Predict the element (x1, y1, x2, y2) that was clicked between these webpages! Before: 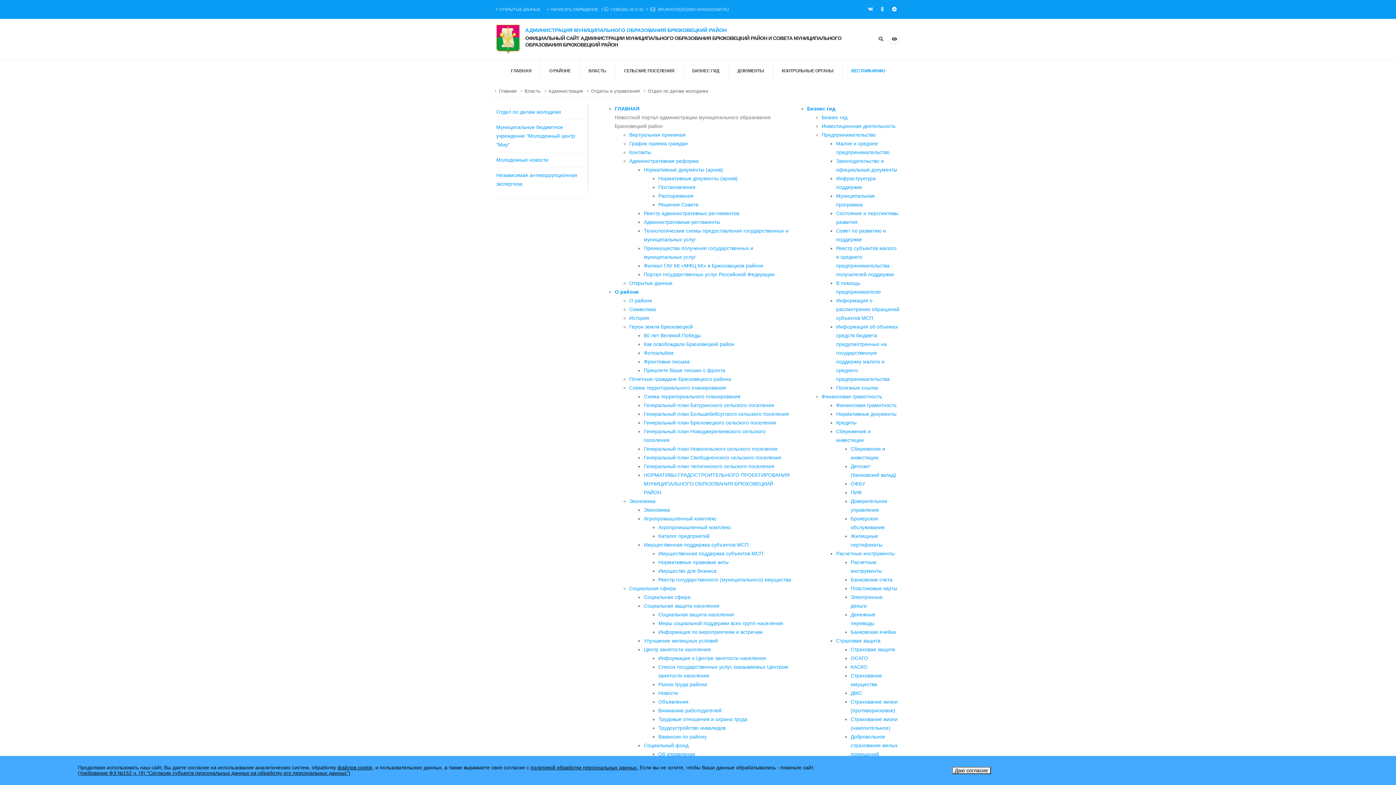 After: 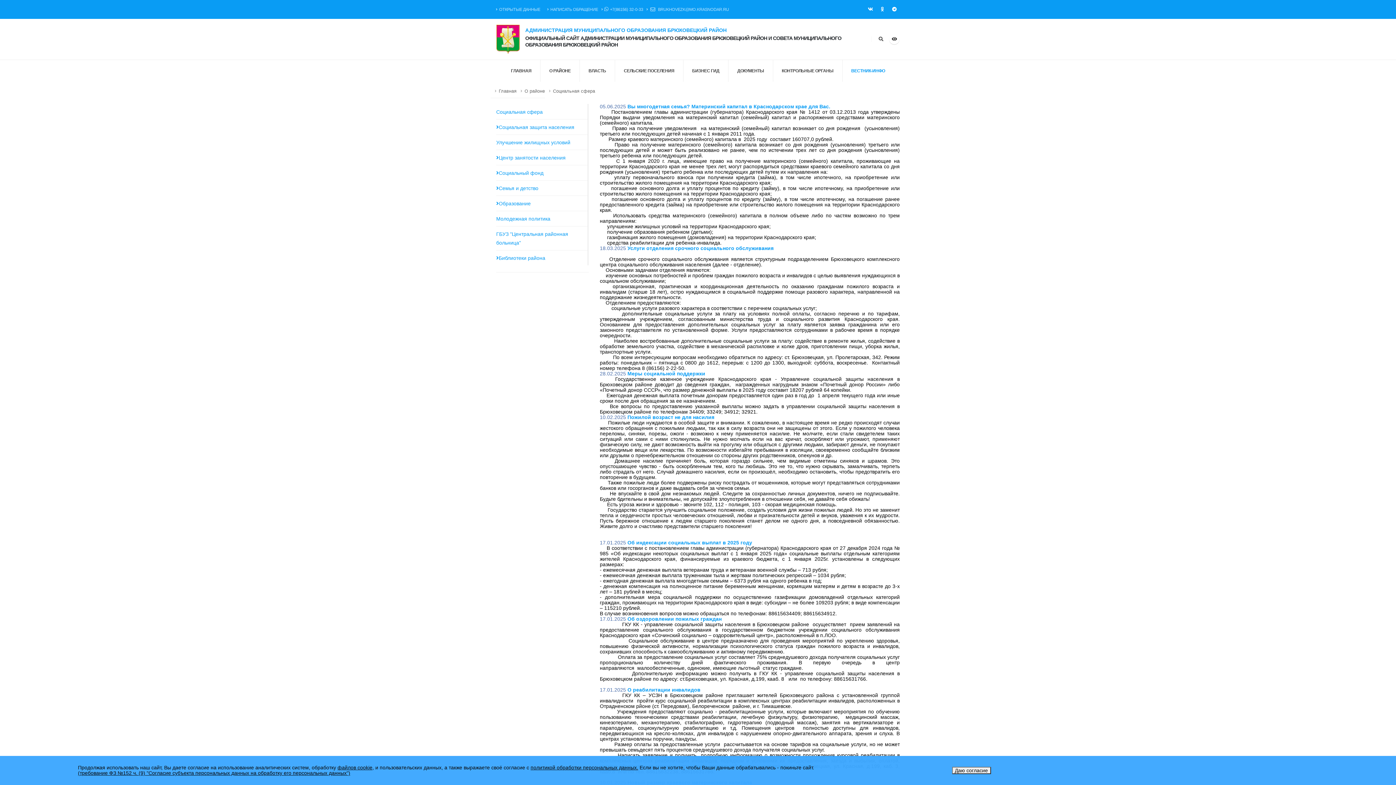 Action: bbox: (644, 594, 690, 600) label: Социальная сфера